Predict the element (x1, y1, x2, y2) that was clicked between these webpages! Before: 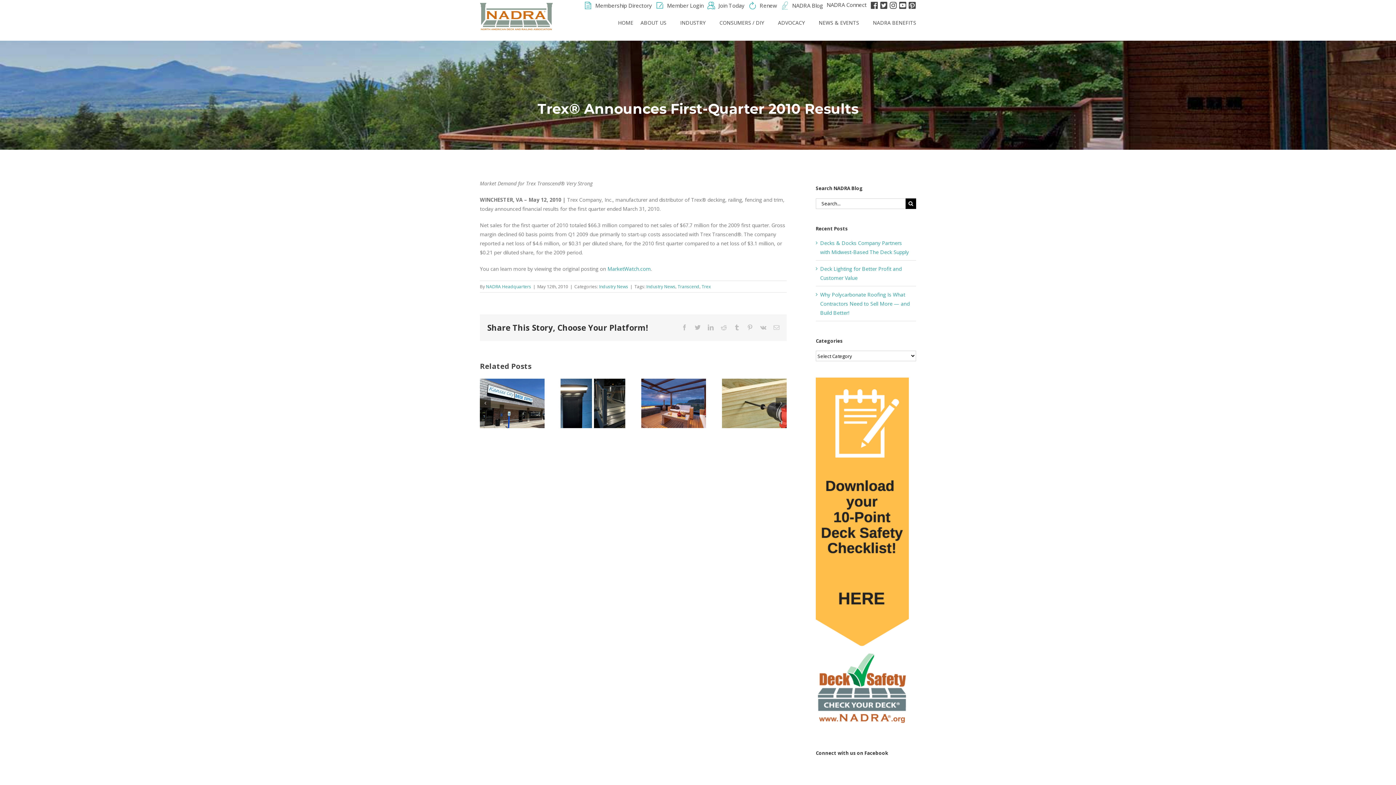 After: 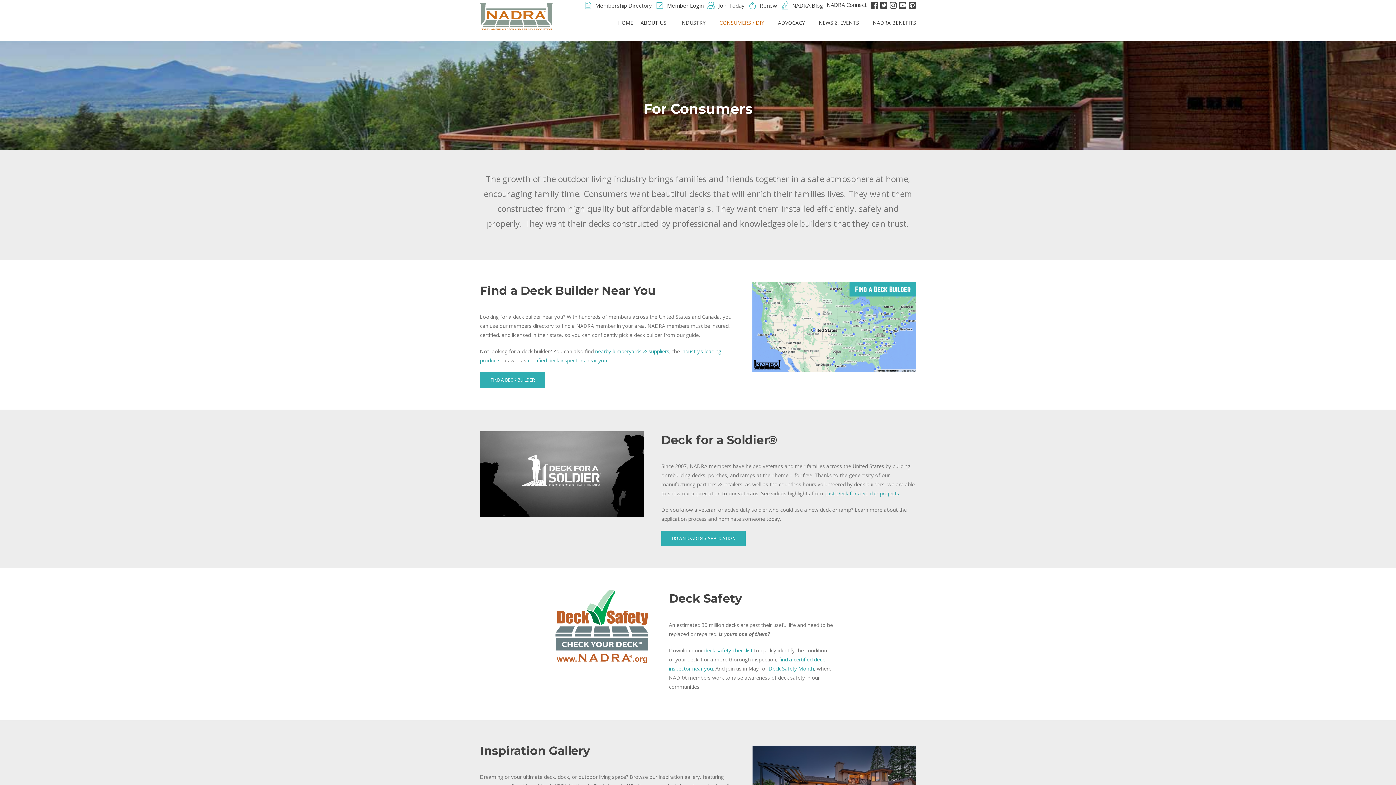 Action: label: CONSUMERS / DIY bbox: (719, 19, 770, 26)